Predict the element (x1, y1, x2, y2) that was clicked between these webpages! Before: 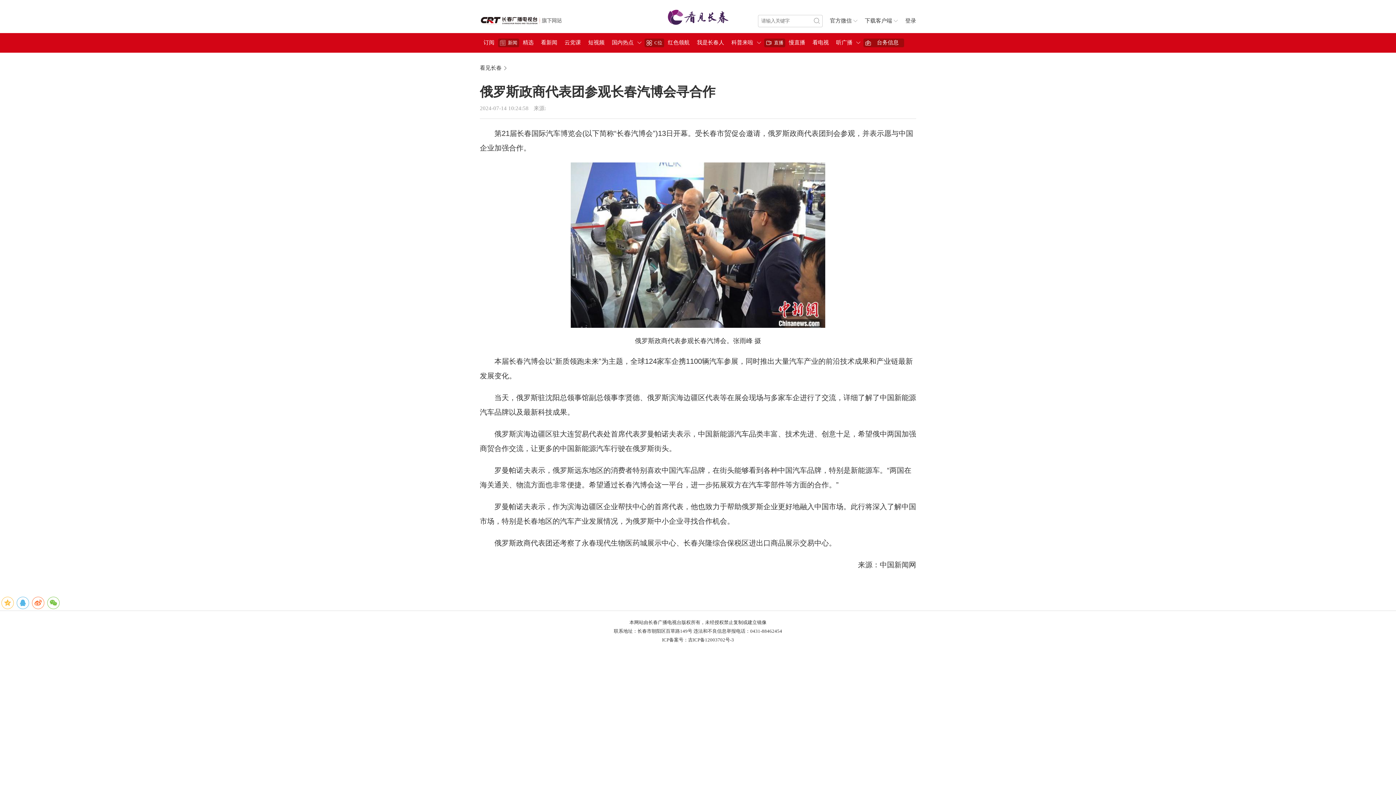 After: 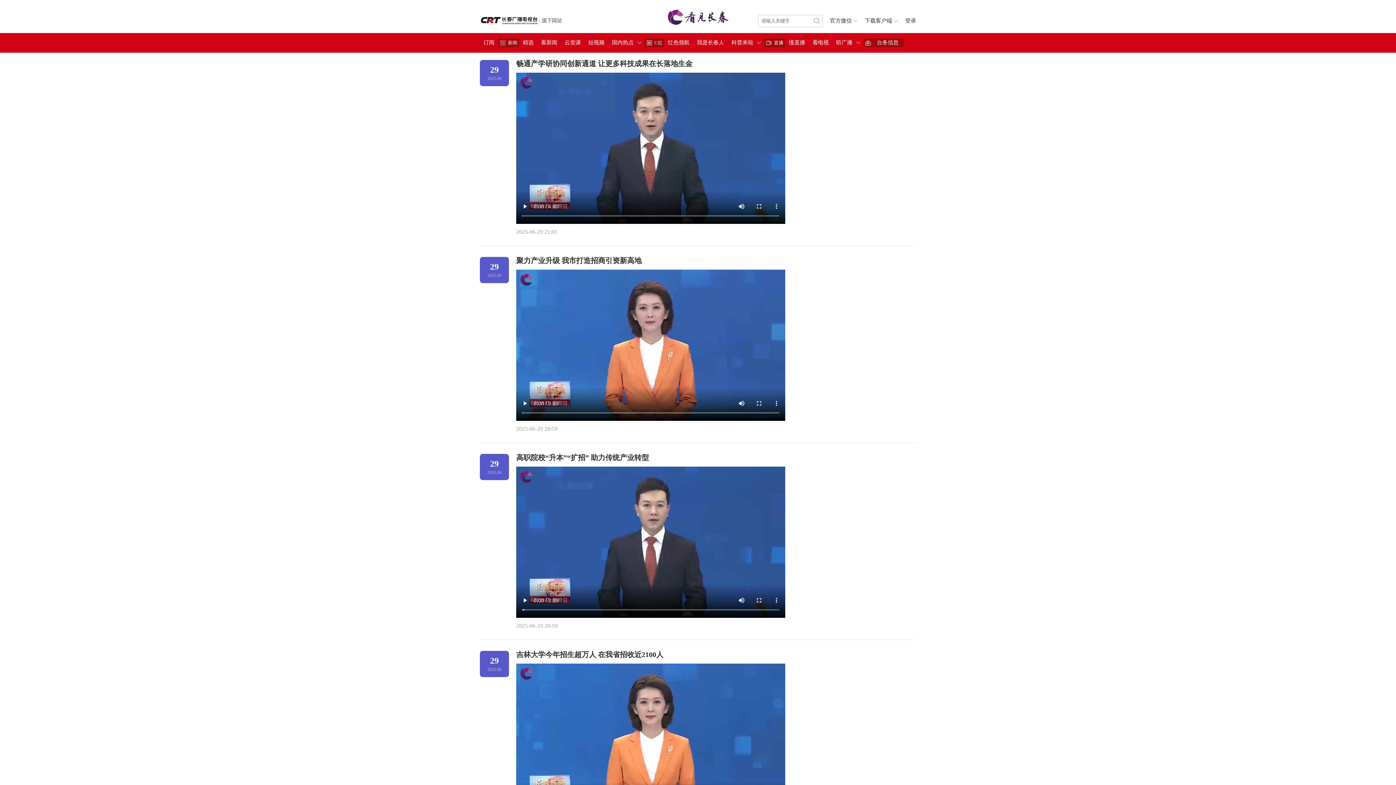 Action: bbox: (537, 36, 561, 49) label: 看新闻